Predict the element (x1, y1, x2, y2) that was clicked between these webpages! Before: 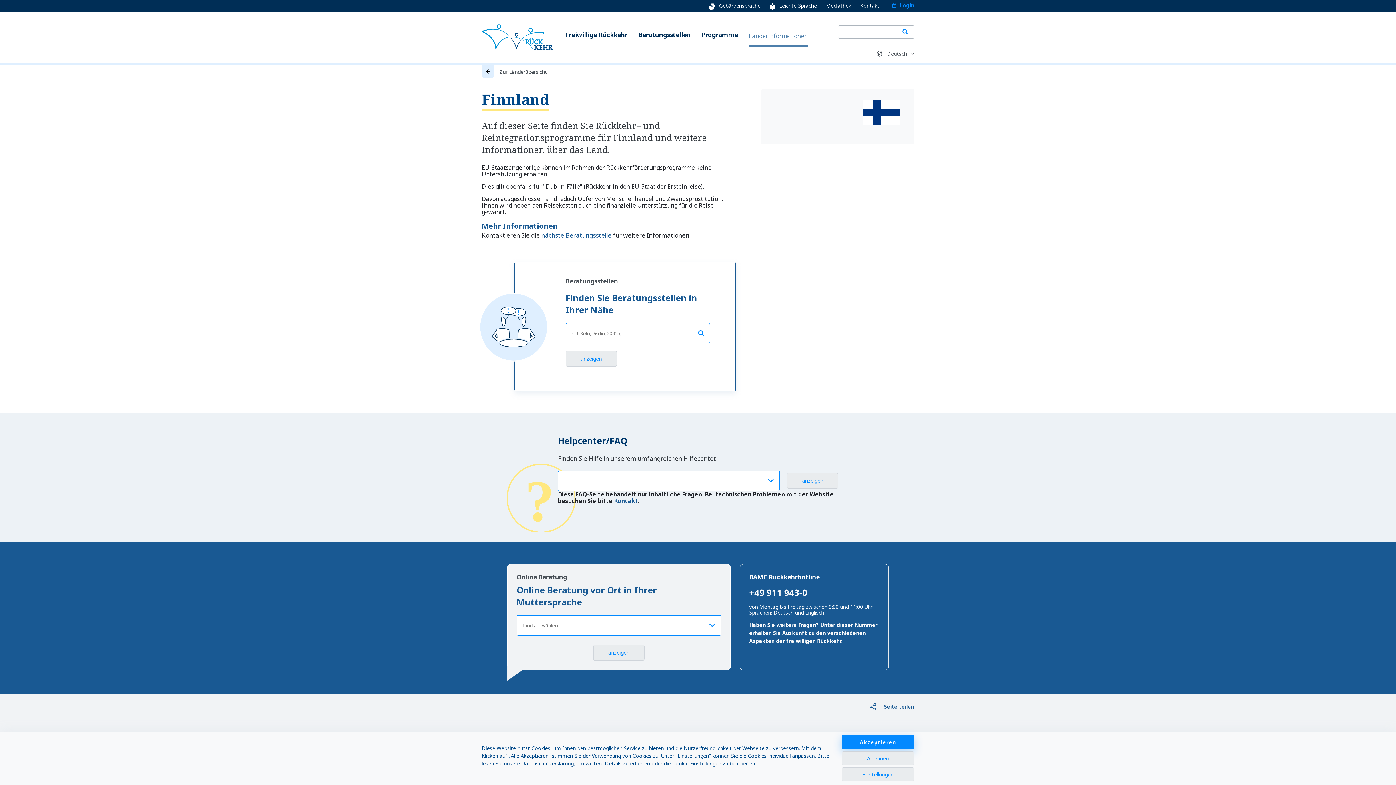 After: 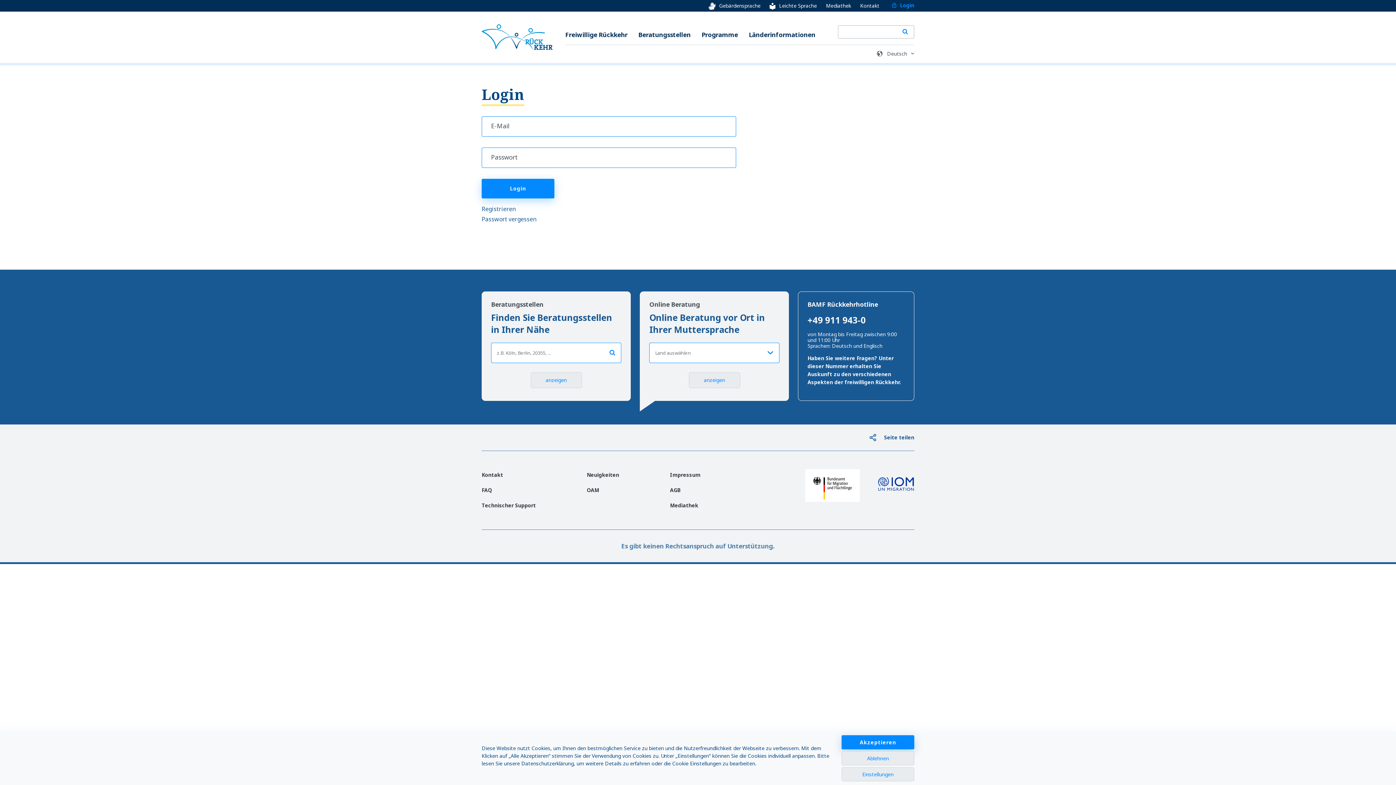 Action: label: Login bbox: (888, 1, 914, 8)